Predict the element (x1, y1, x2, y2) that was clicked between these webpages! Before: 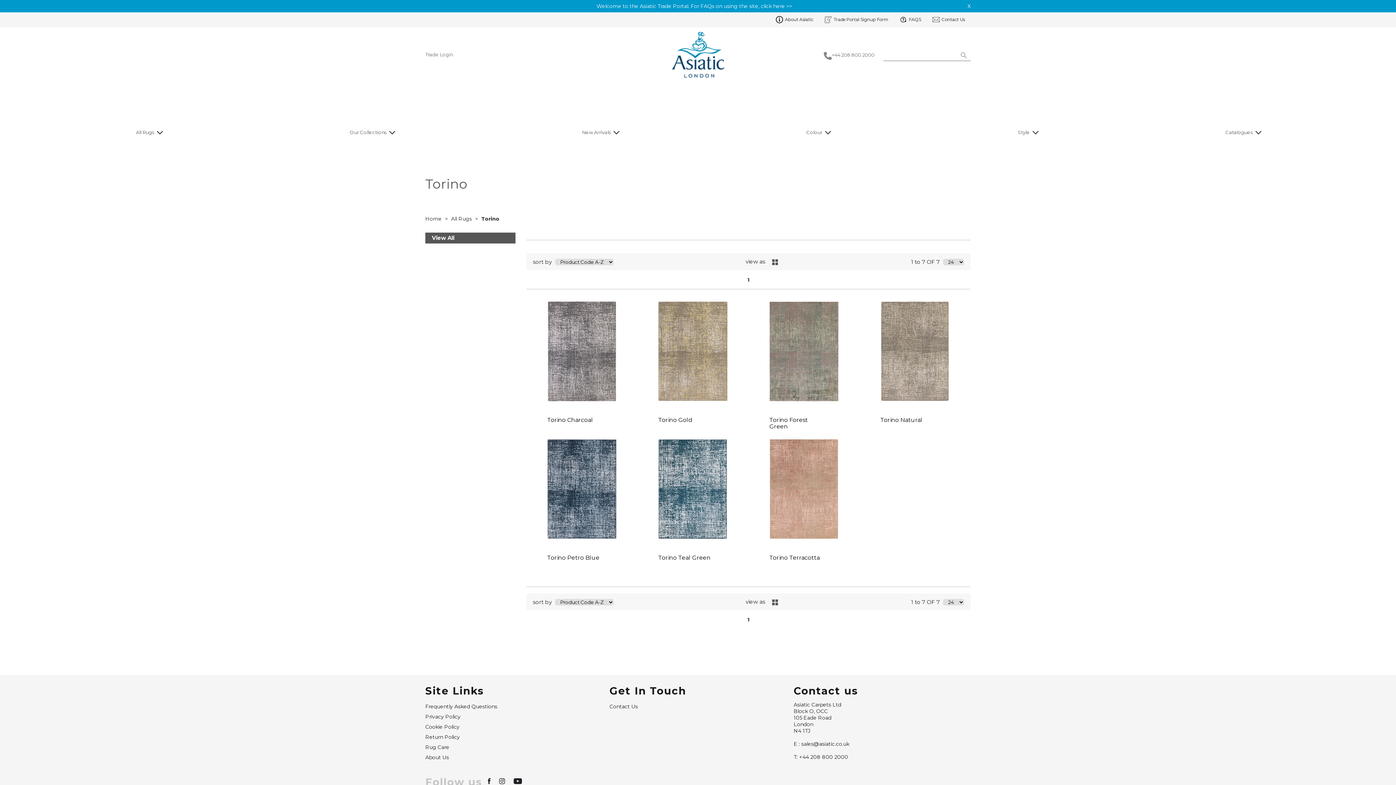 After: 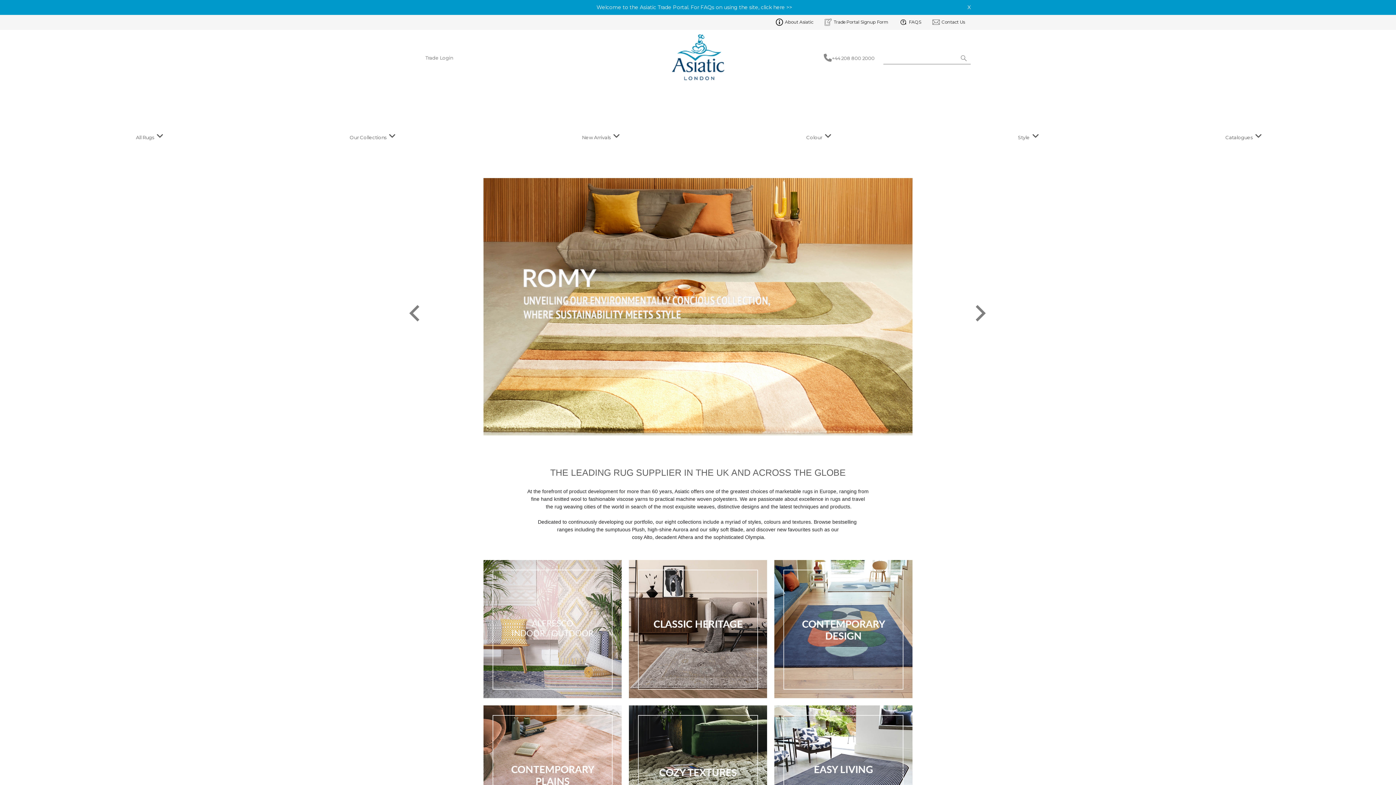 Action: bbox: (670, 73, 725, 80)